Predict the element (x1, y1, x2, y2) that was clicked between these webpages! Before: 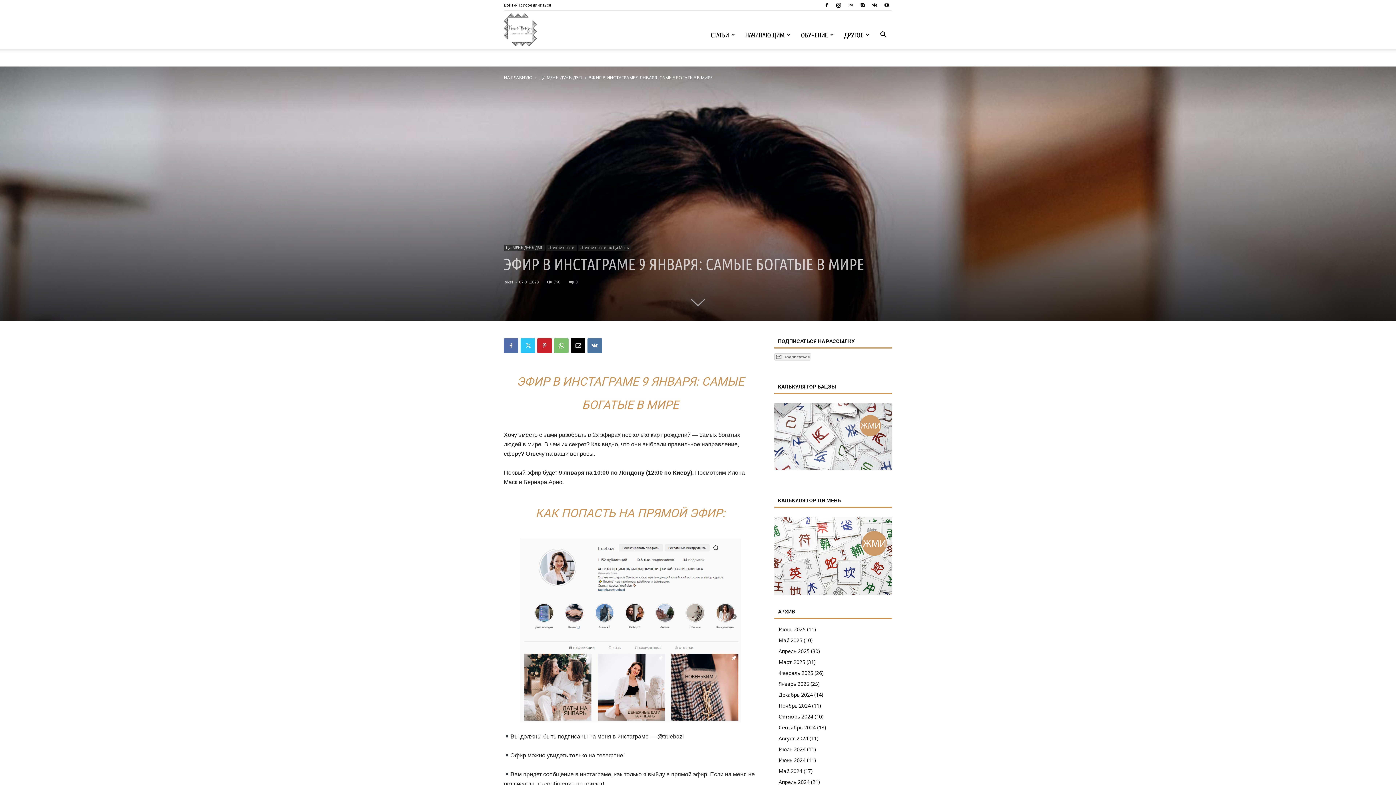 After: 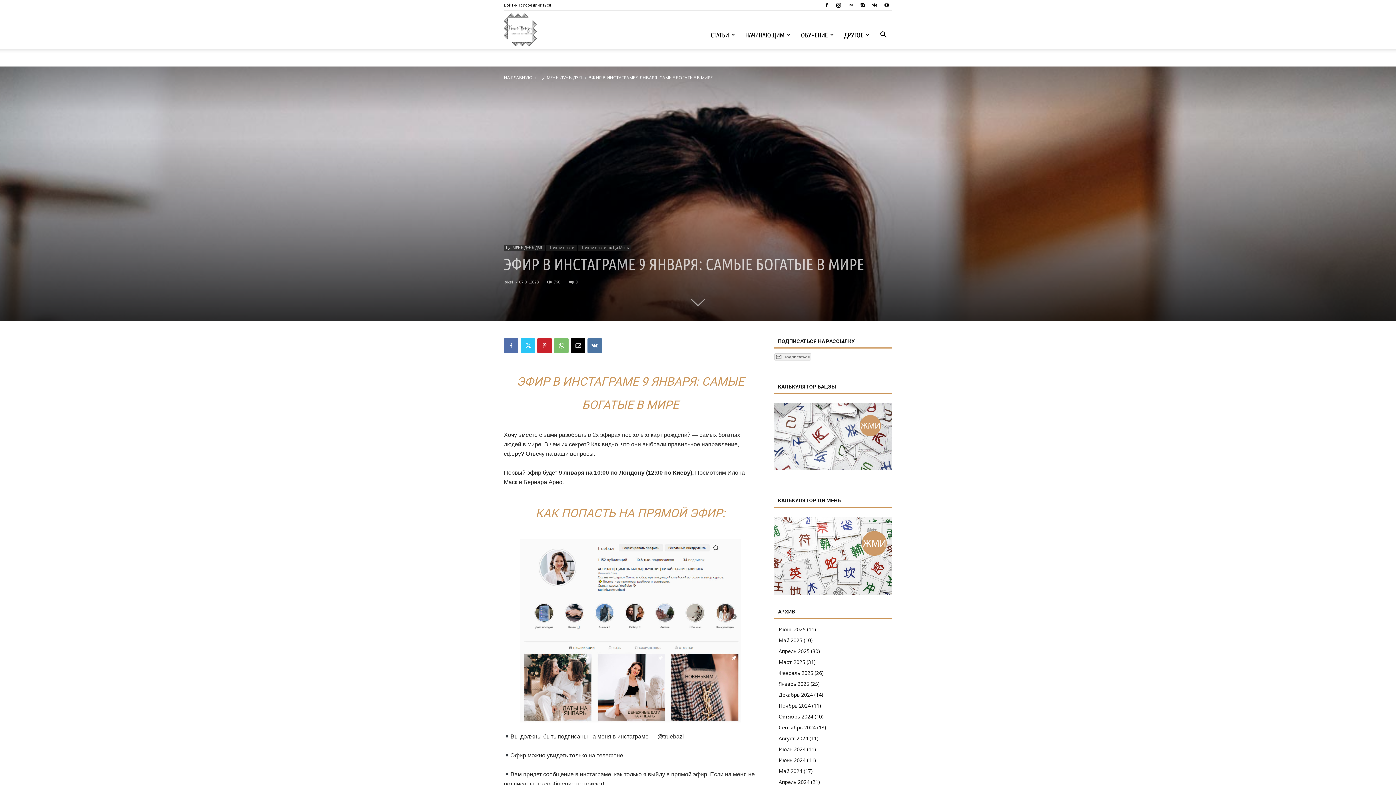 Action: bbox: (869, 0, 880, 10)